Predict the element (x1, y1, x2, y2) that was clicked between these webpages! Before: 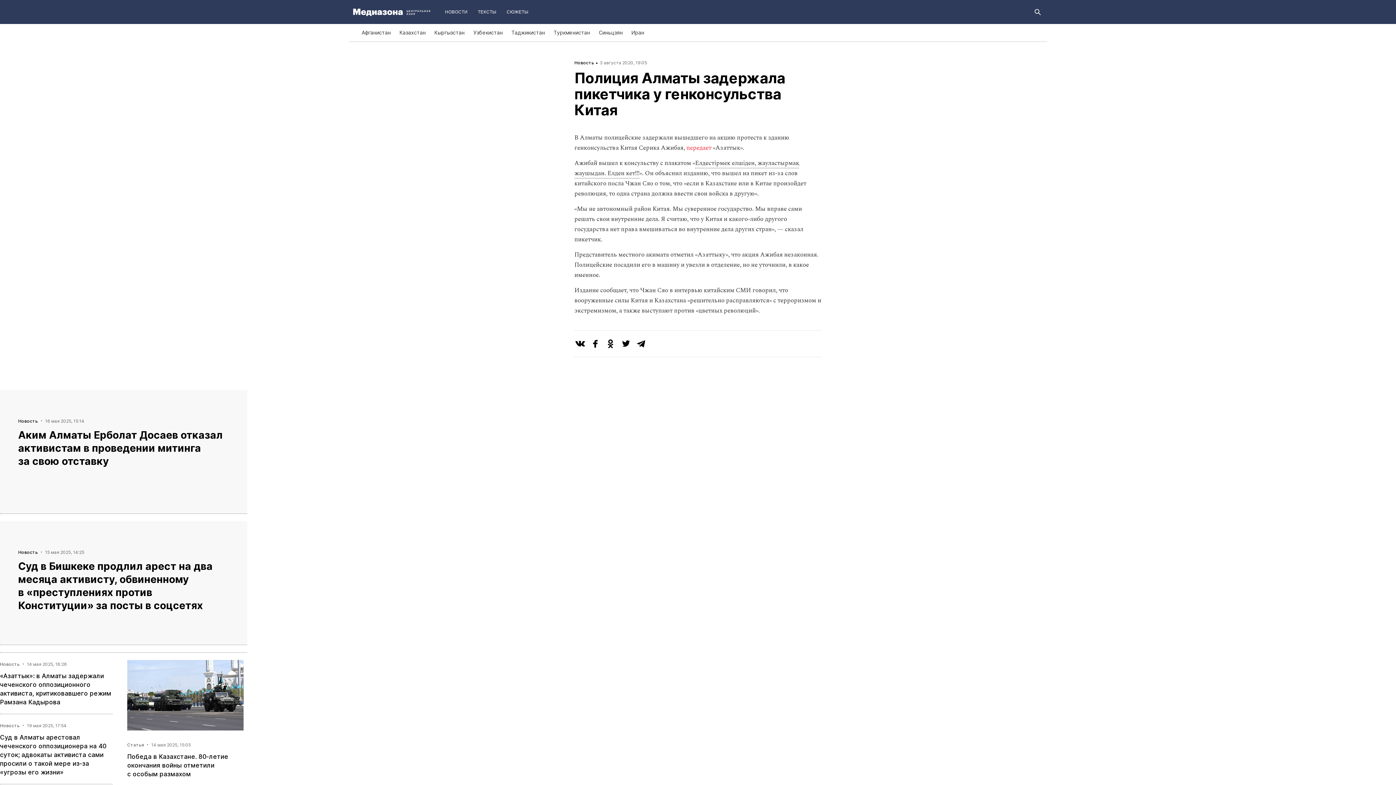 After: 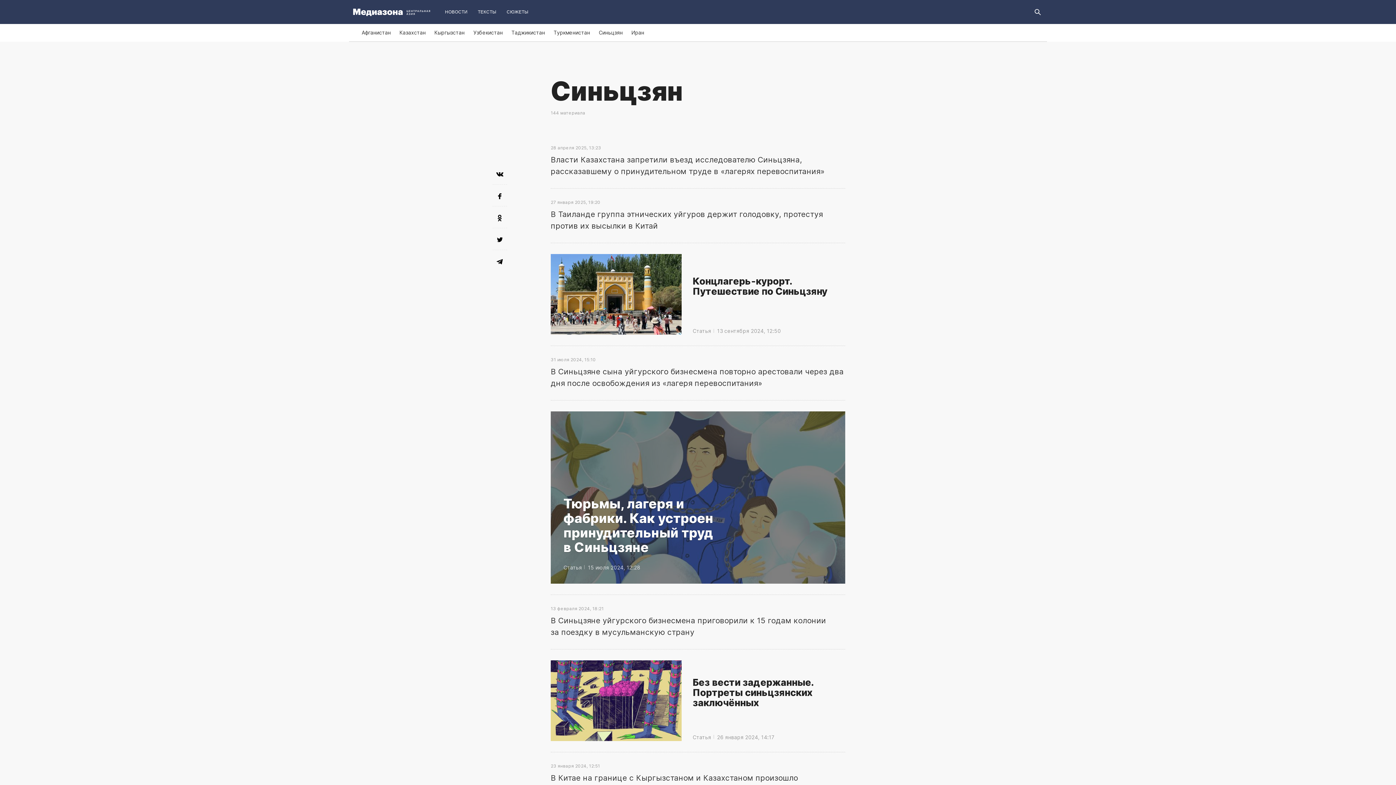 Action: bbox: (598, 24, 622, 41) label: Синьцзян